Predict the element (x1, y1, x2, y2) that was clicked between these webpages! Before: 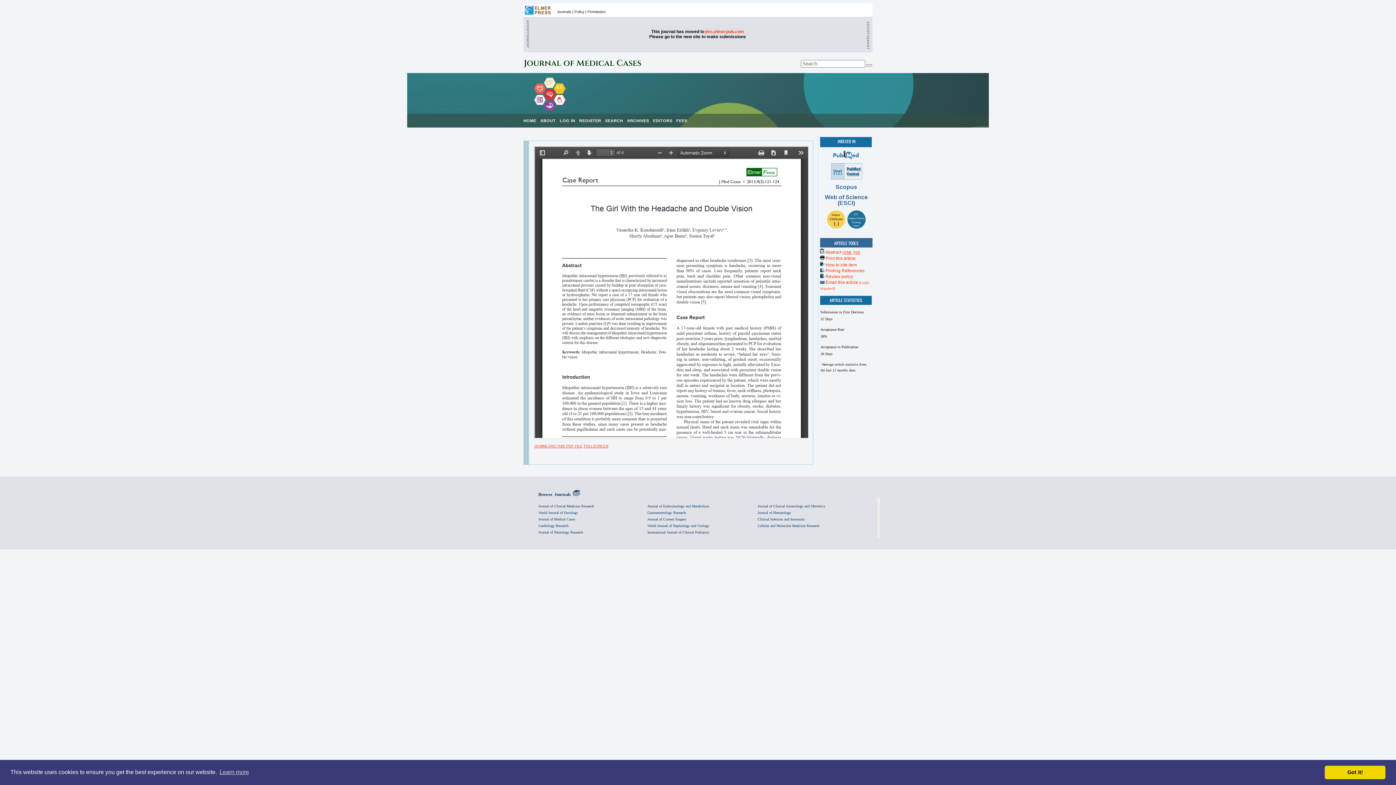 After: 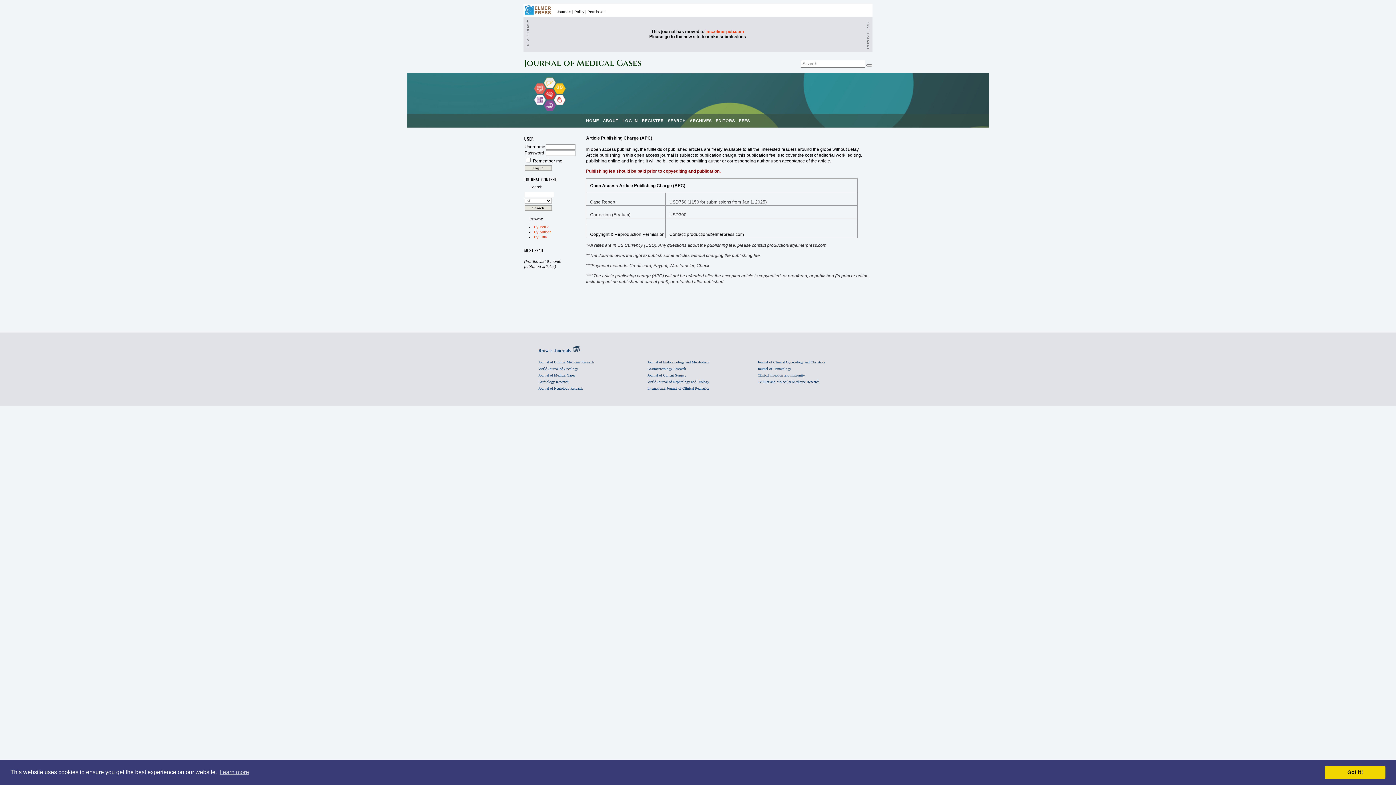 Action: label: FEES bbox: (676, 118, 687, 122)